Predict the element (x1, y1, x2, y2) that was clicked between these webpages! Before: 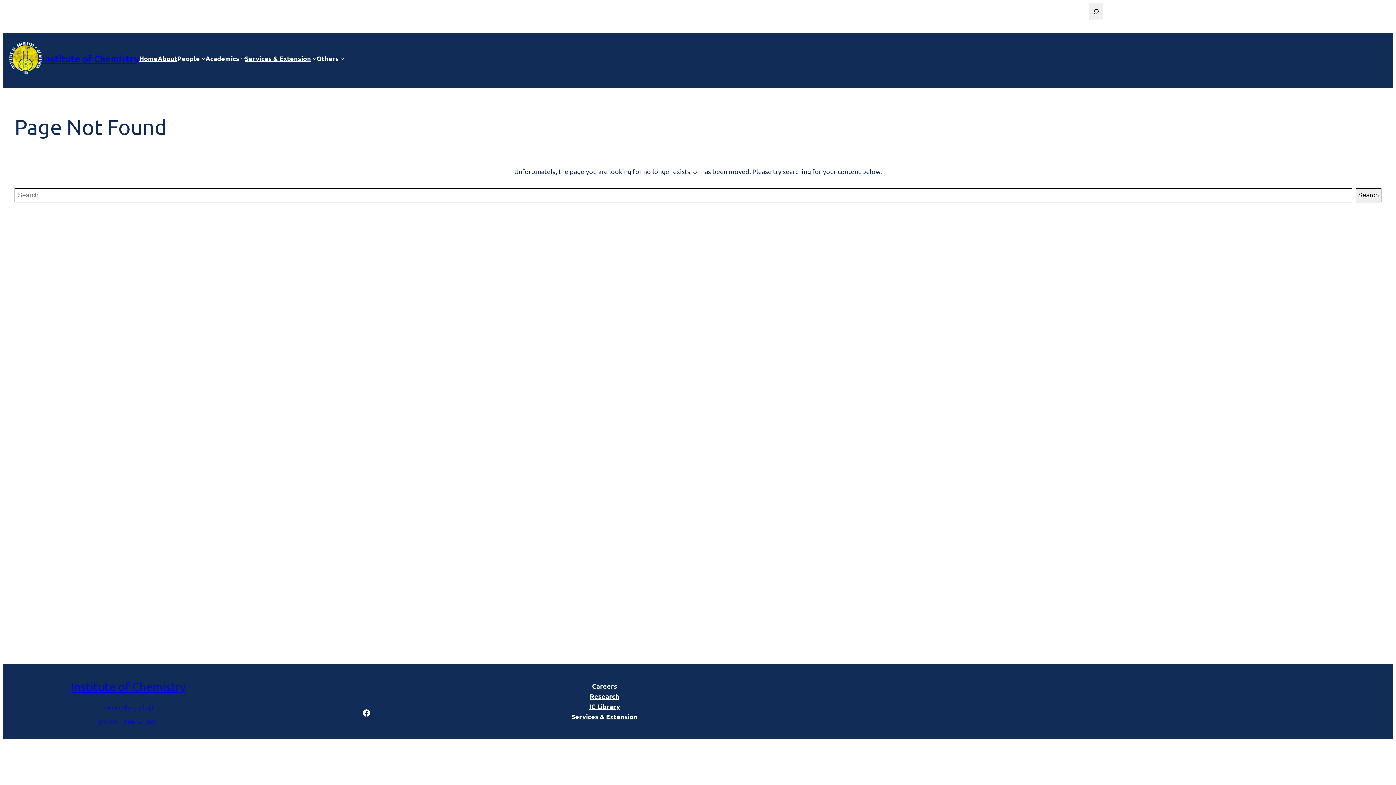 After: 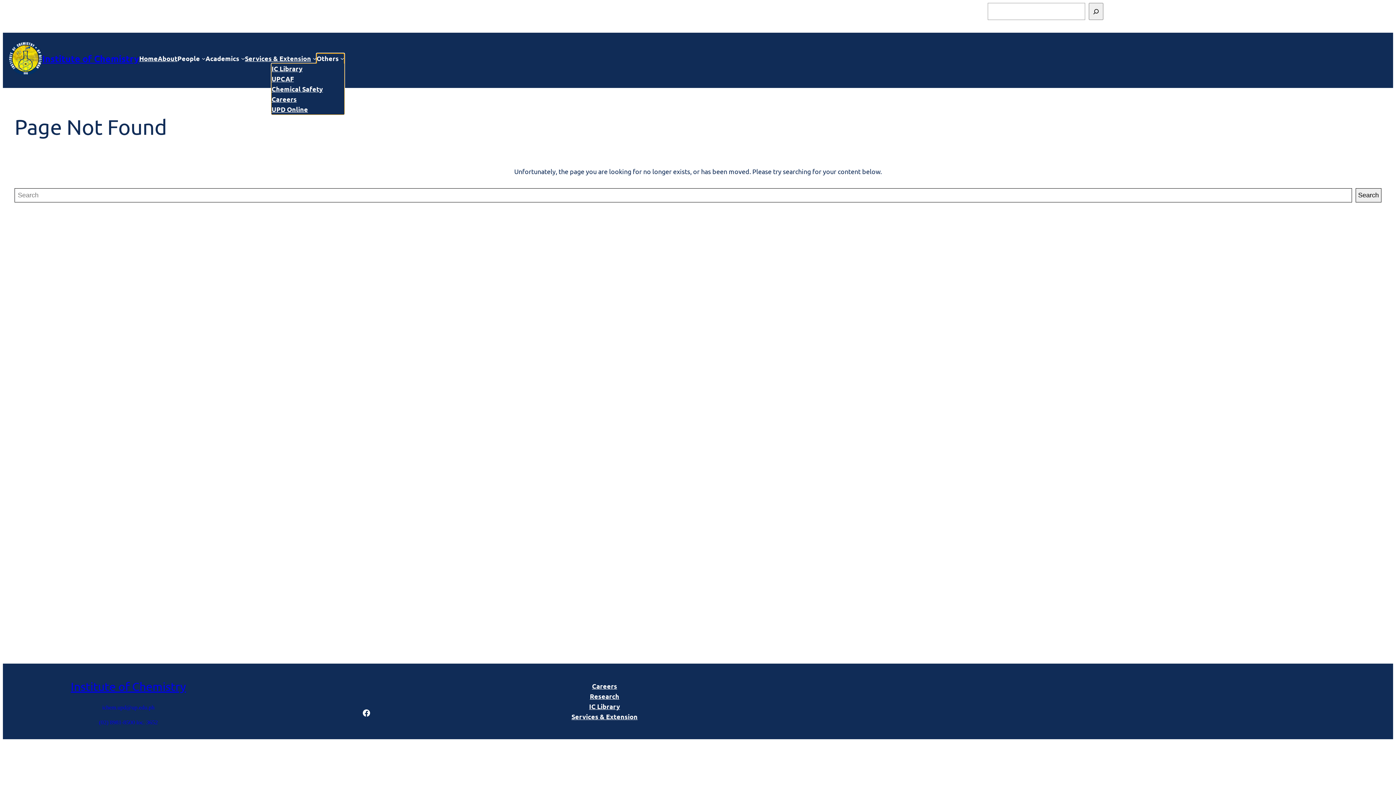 Action: bbox: (316, 53, 338, 63) label: Others